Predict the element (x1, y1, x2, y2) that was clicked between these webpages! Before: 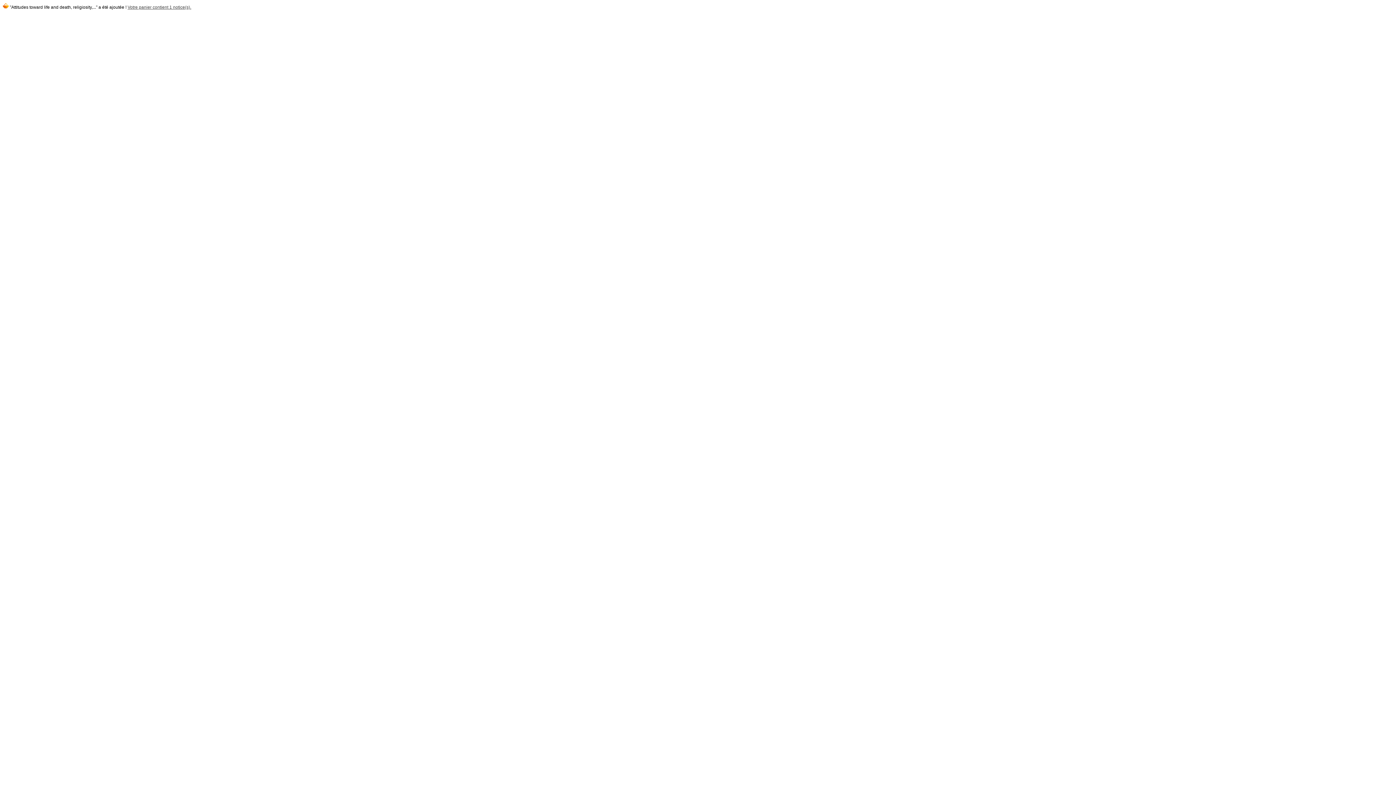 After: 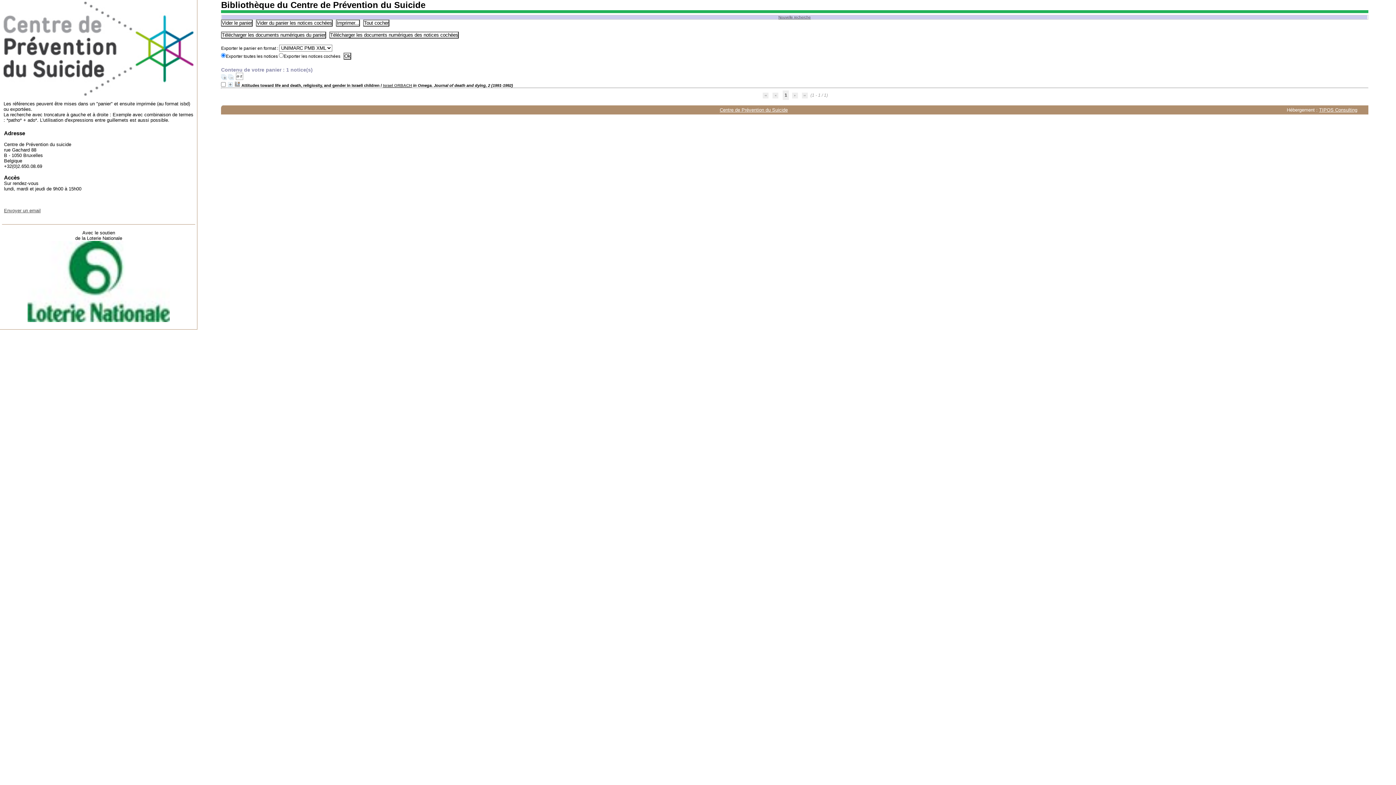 Action: label: Votre panier contient 1 notice(s). bbox: (127, 4, 191, 9)